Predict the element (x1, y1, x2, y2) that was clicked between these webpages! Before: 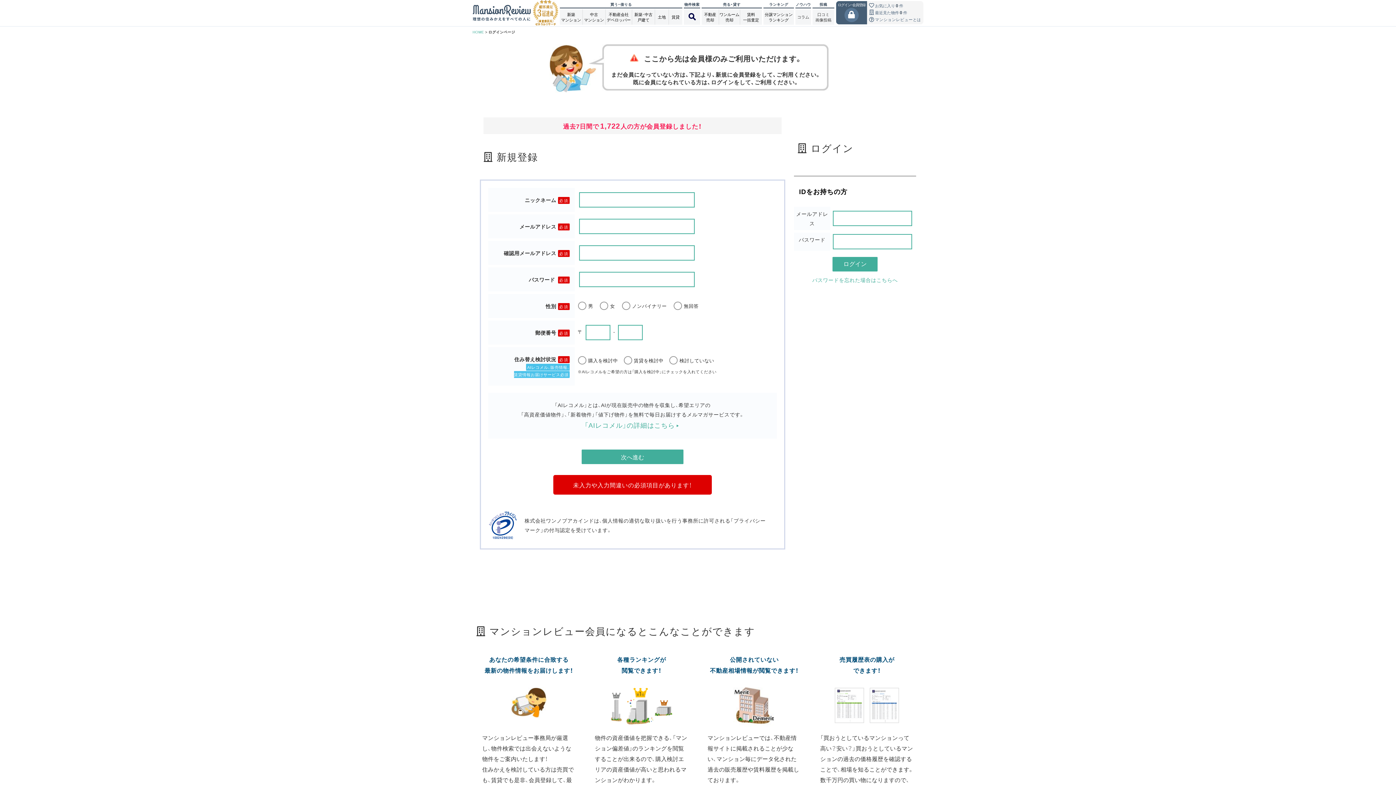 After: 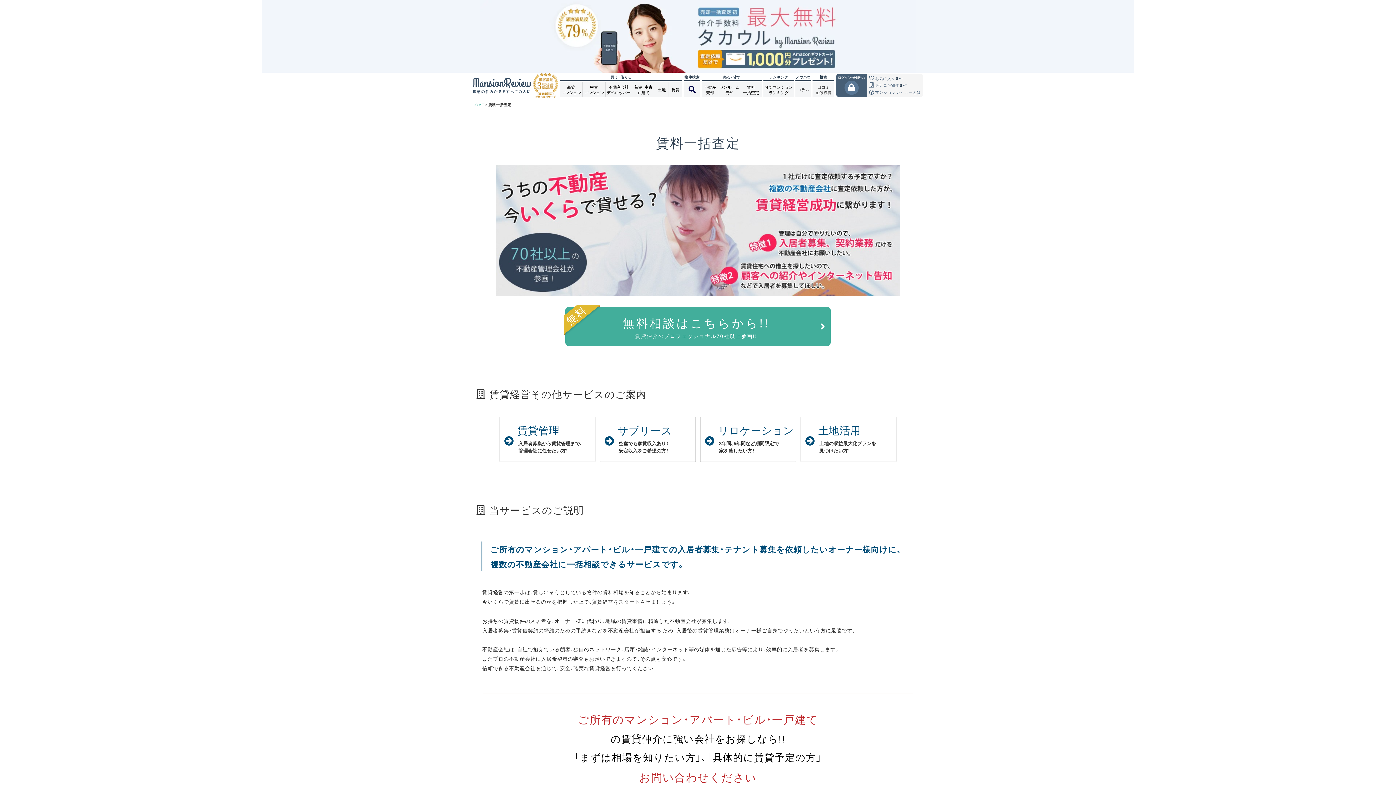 Action: bbox: (740, 9, 762, 24) label: 賃料
一括査定